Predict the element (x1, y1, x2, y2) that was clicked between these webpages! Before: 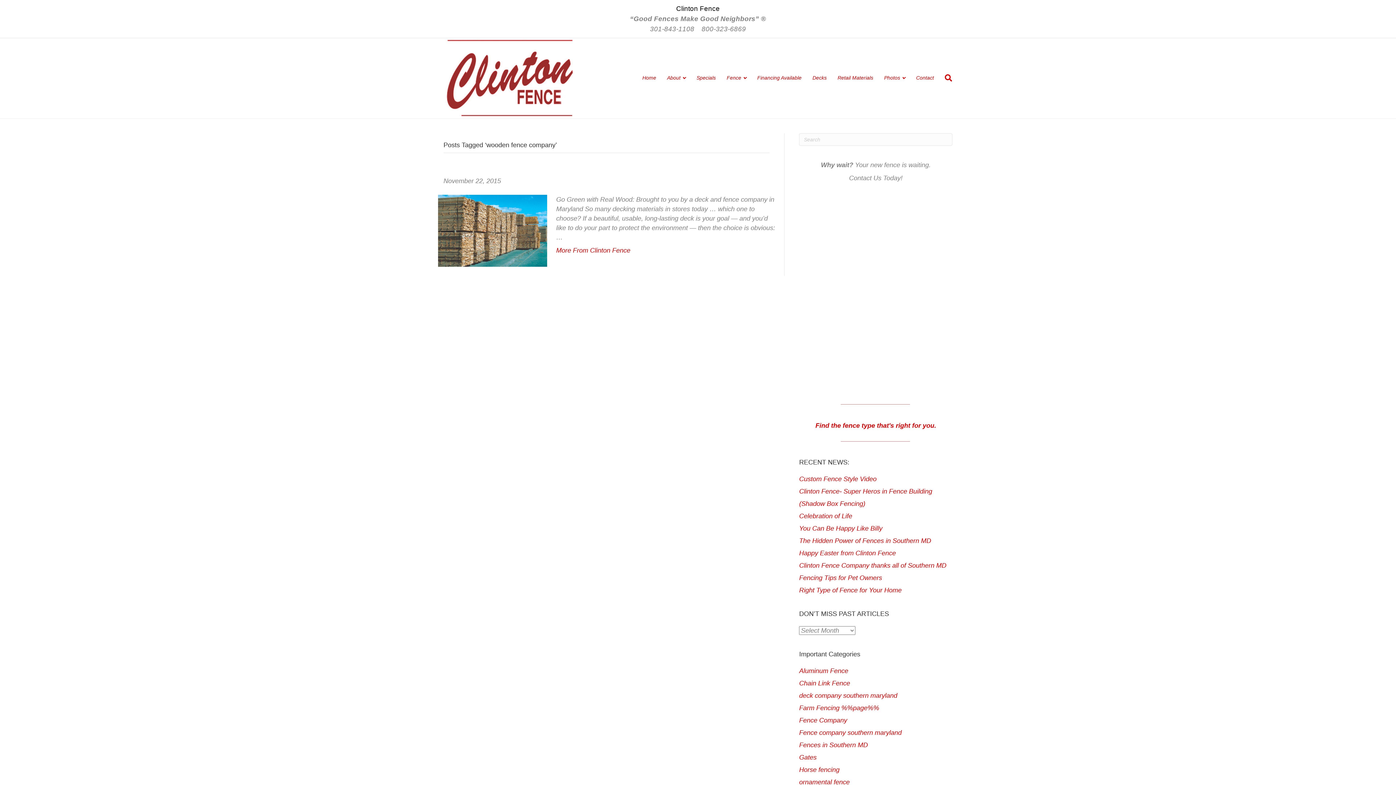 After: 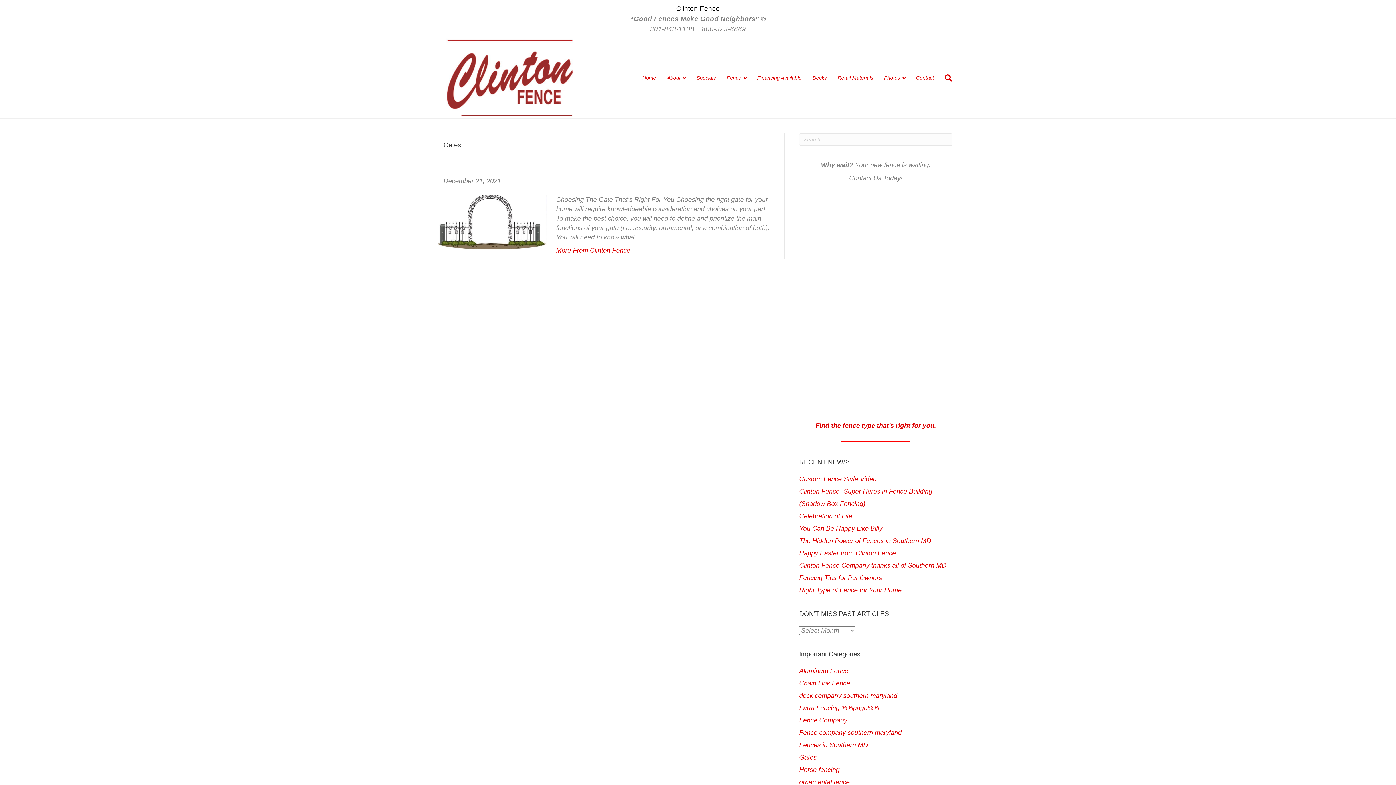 Action: label: Gates bbox: (799, 754, 816, 761)